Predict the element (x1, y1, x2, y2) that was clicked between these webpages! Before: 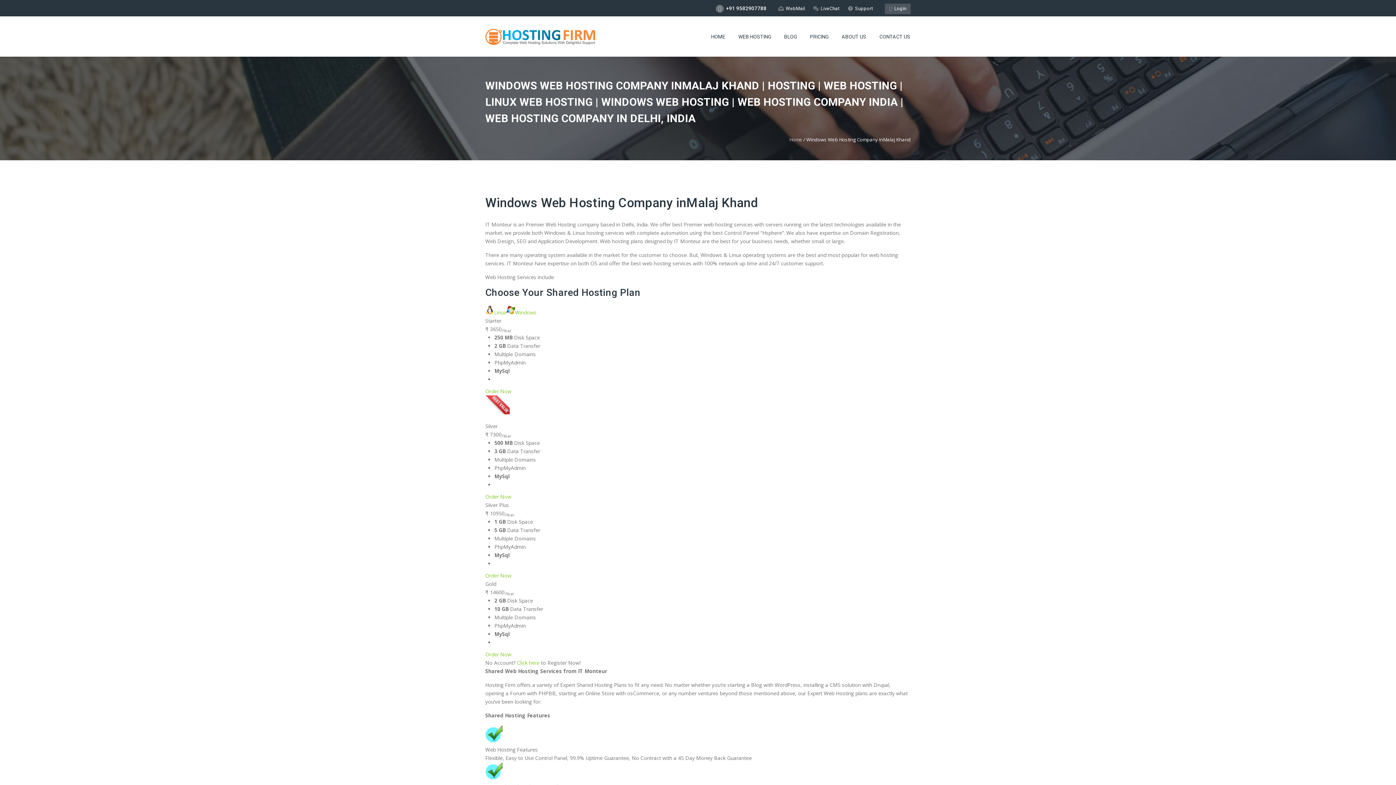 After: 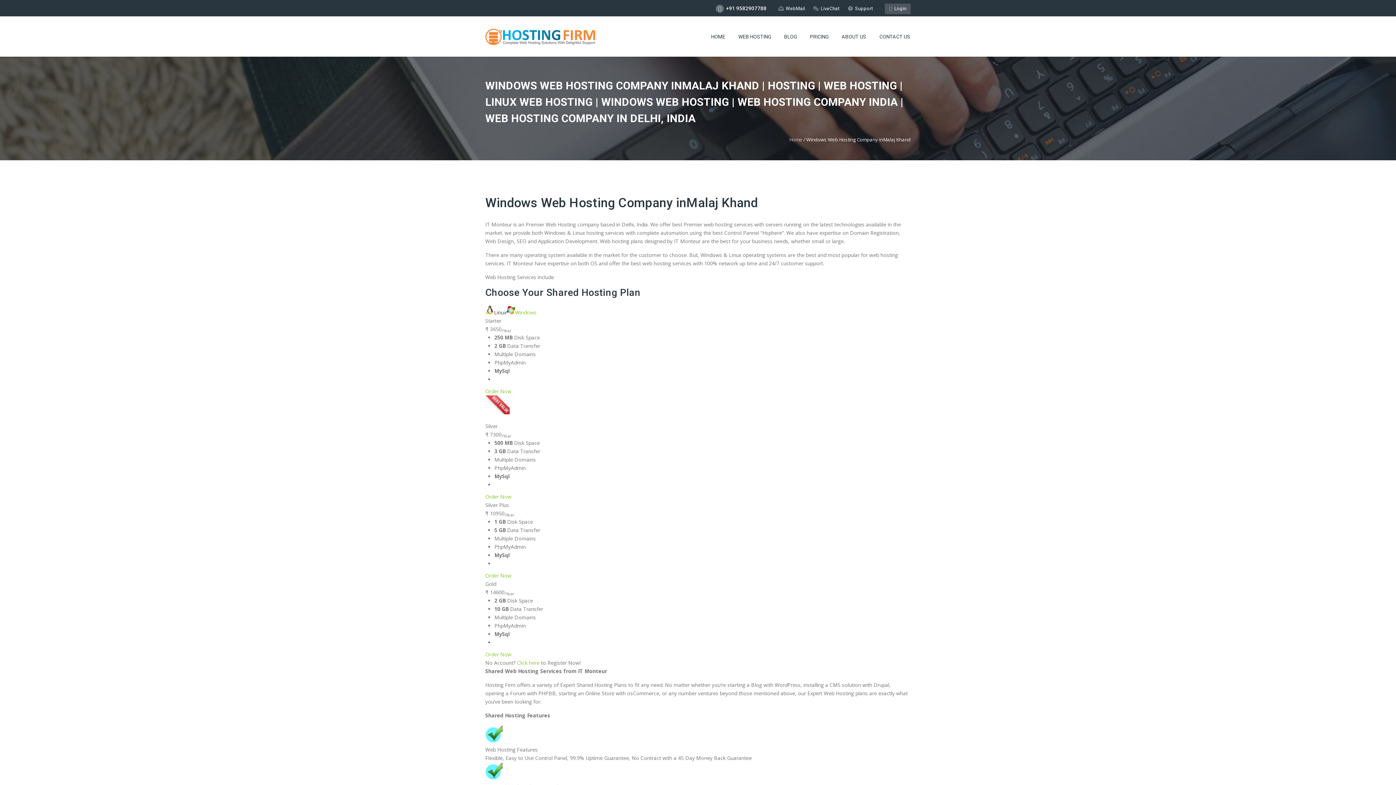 Action: label: Linux bbox: (485, 309, 506, 316)